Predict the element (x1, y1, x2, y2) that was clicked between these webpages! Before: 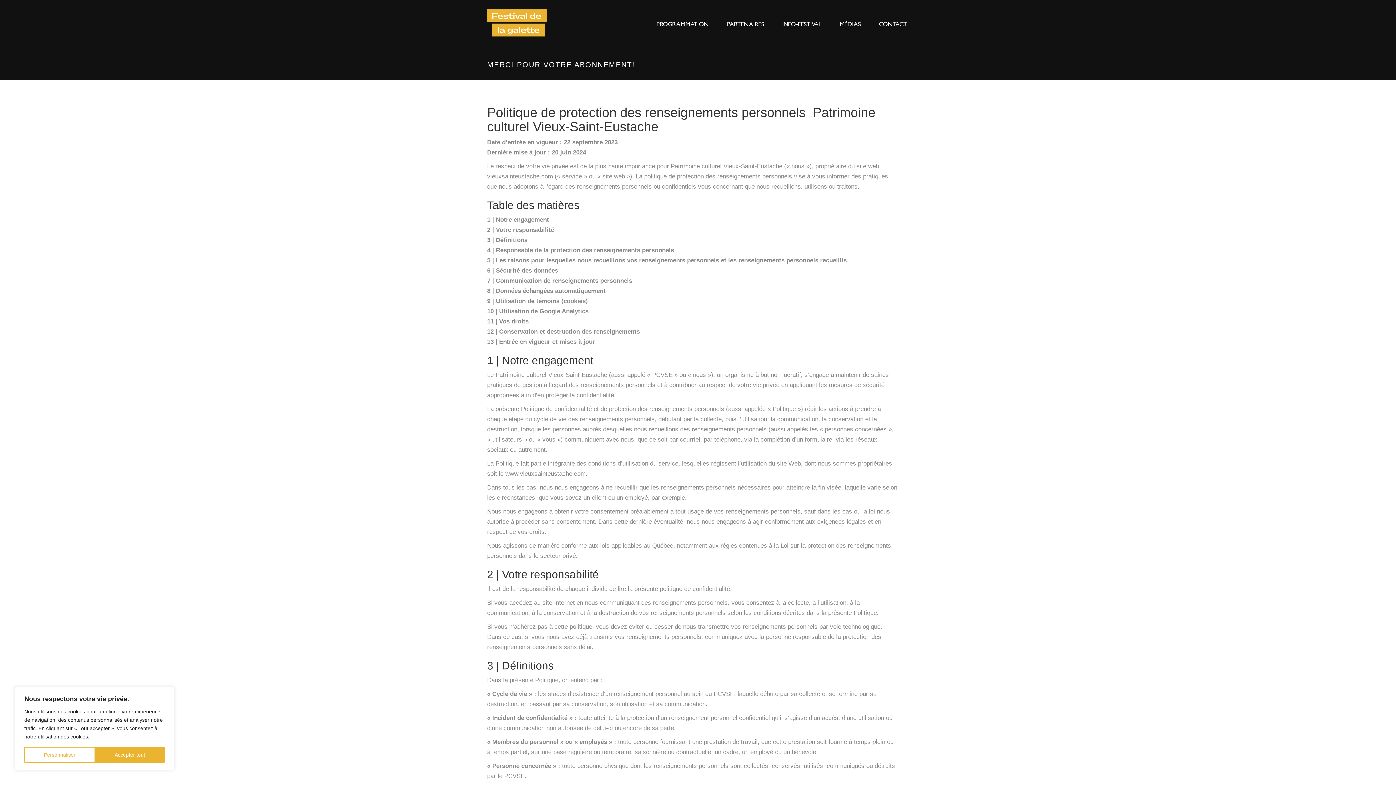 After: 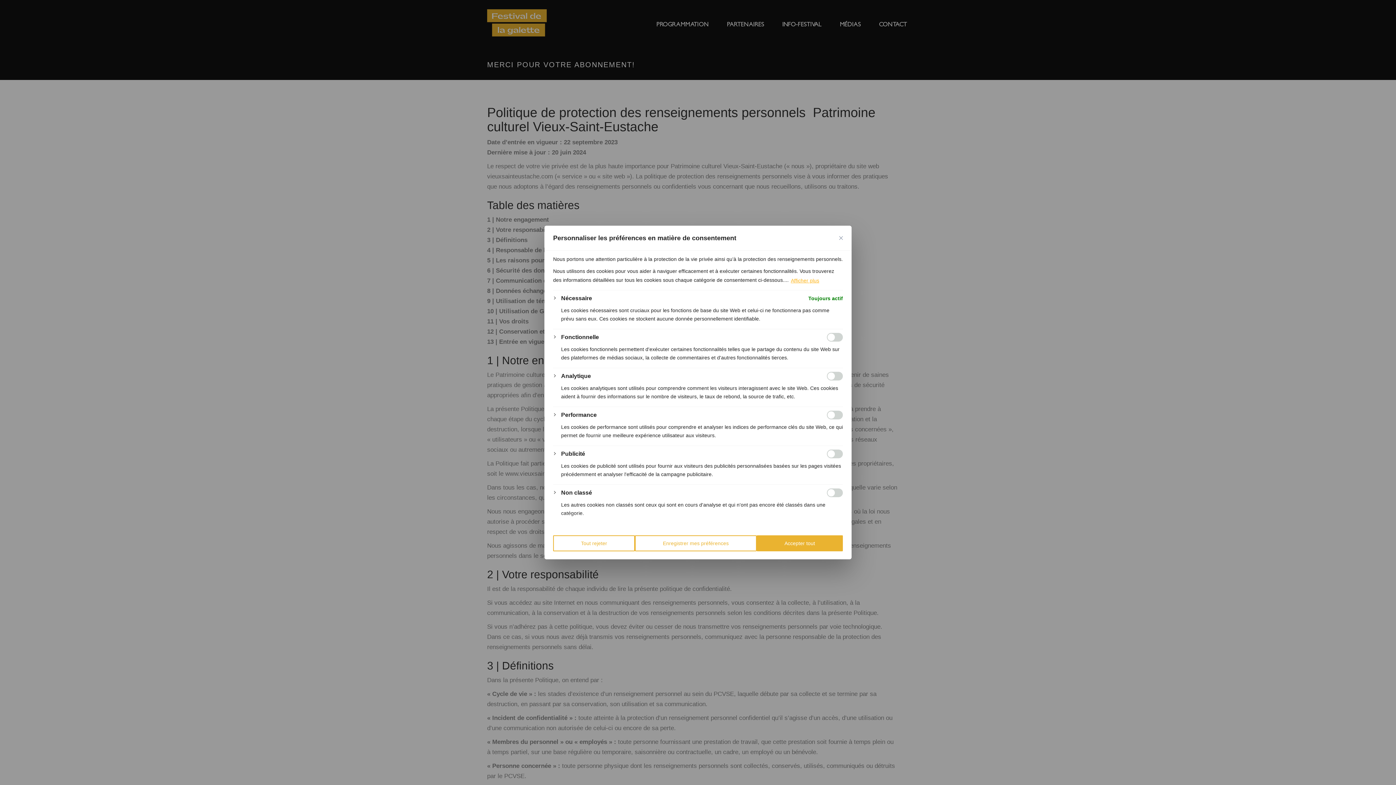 Action: label: Personnaliser bbox: (24, 747, 95, 763)